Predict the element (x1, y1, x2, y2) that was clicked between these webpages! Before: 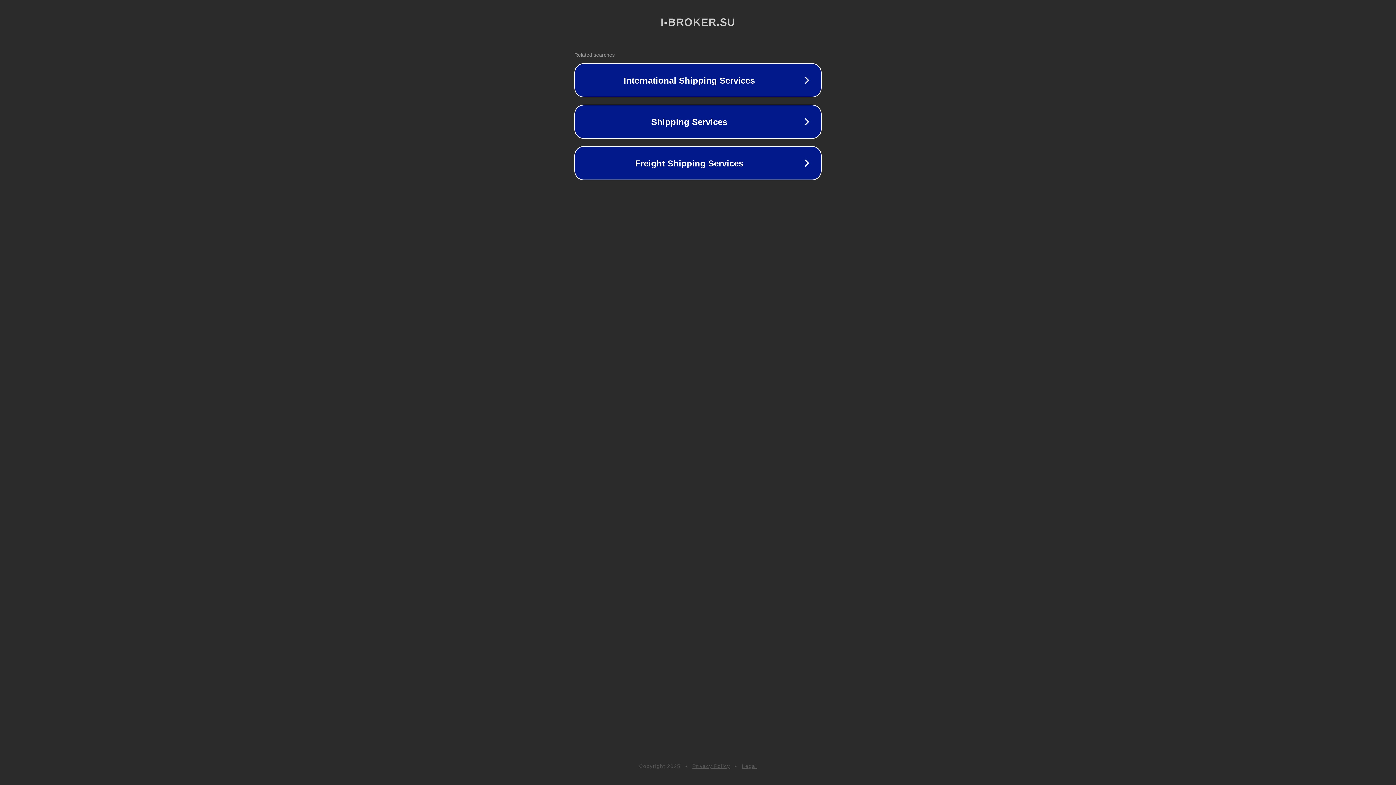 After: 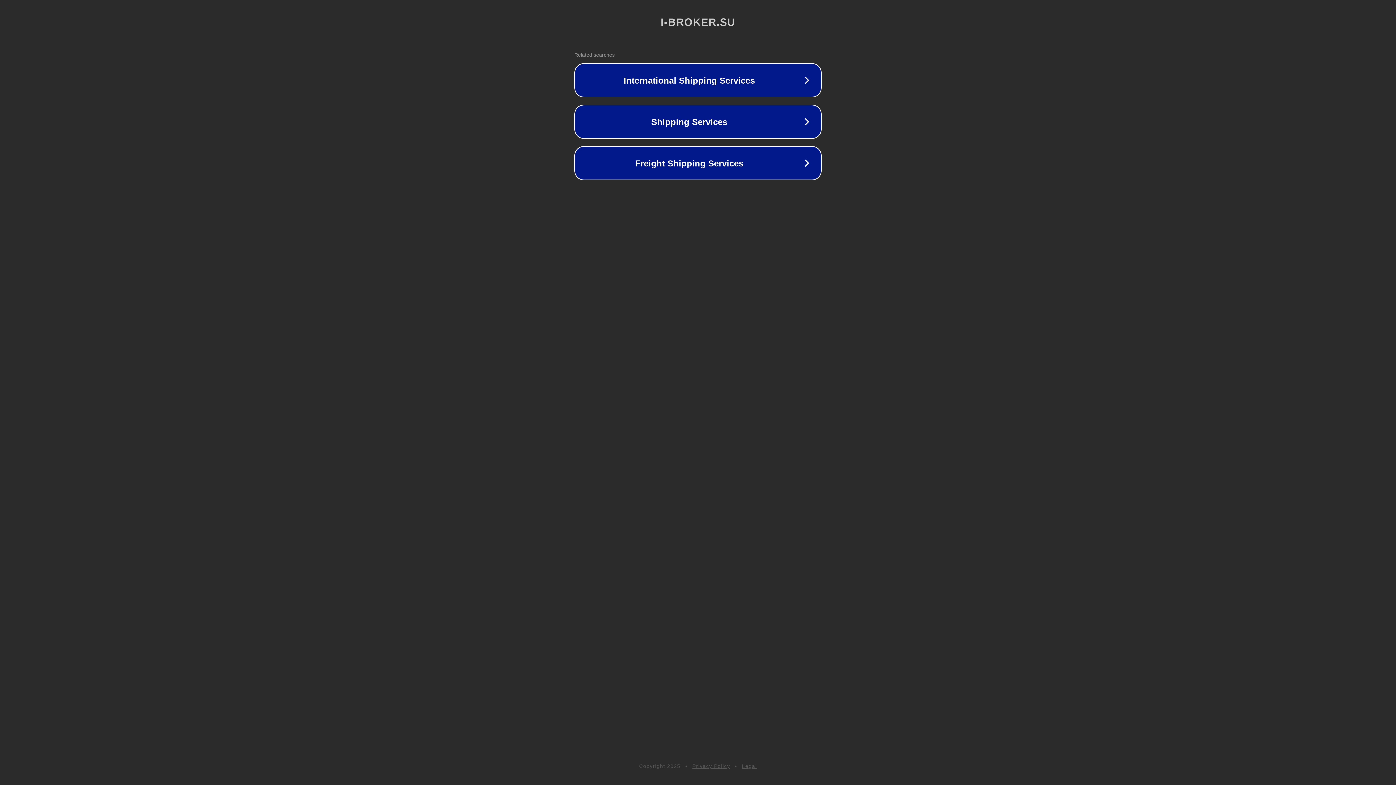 Action: bbox: (692, 763, 730, 769) label: Privacy Policy